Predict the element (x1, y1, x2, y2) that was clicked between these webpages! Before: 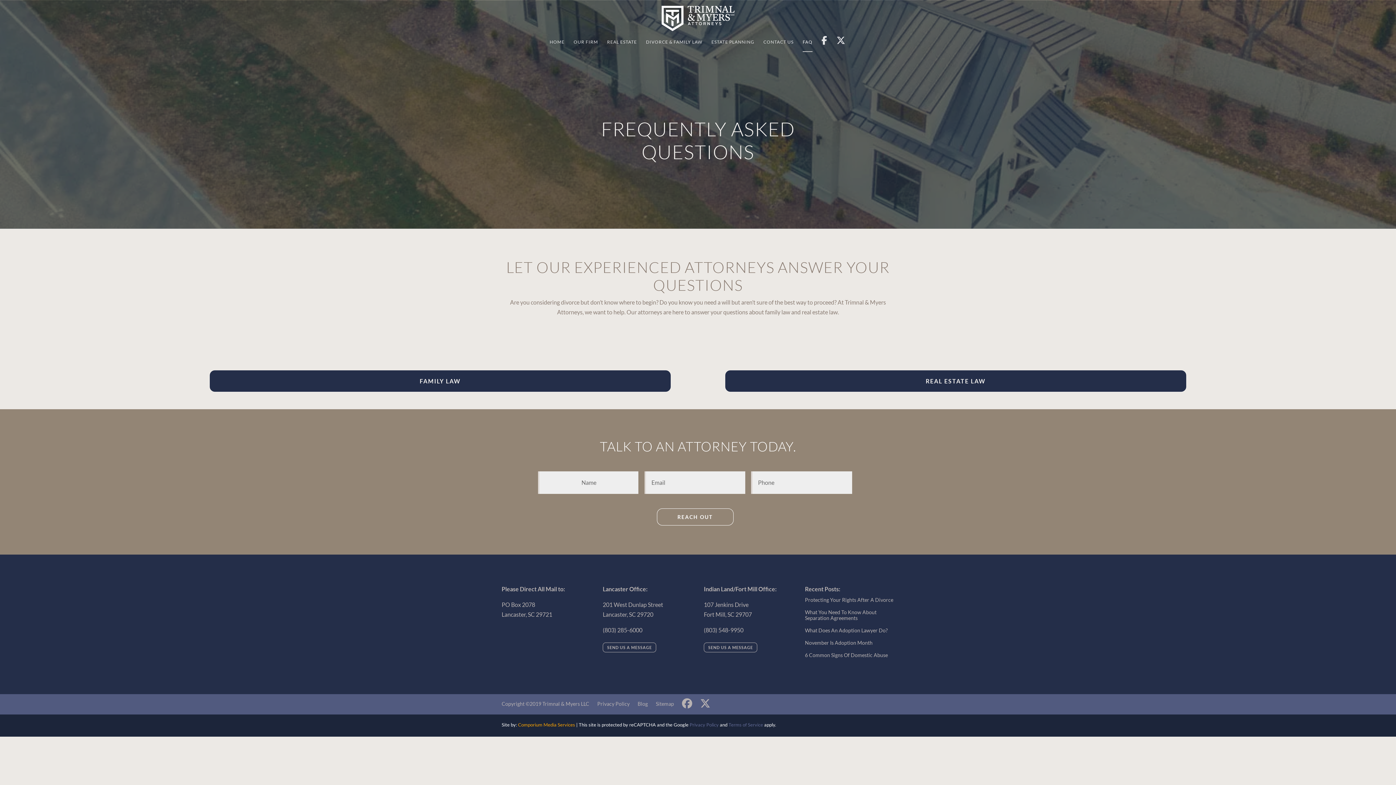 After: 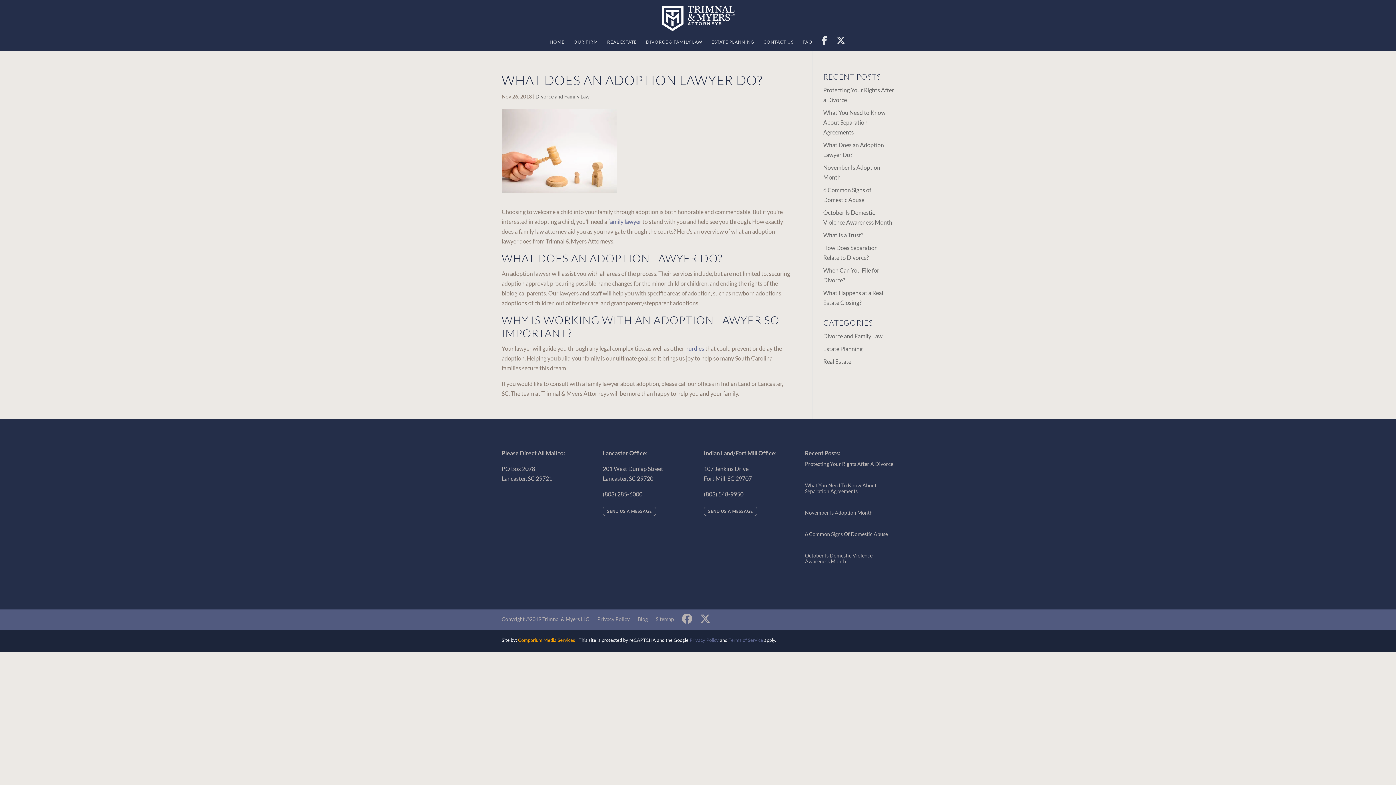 Action: label: What Does An Adoption Lawyer Do? bbox: (805, 627, 888, 633)